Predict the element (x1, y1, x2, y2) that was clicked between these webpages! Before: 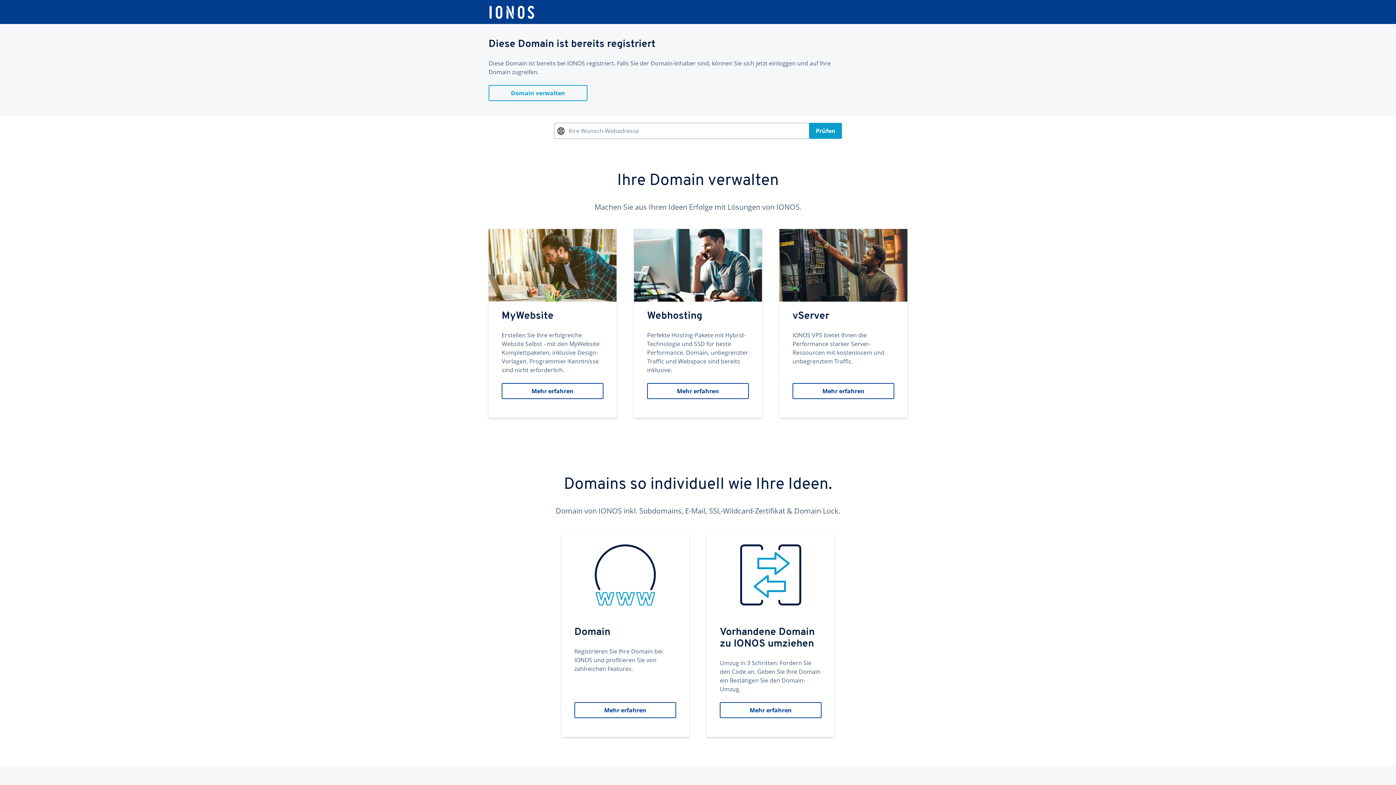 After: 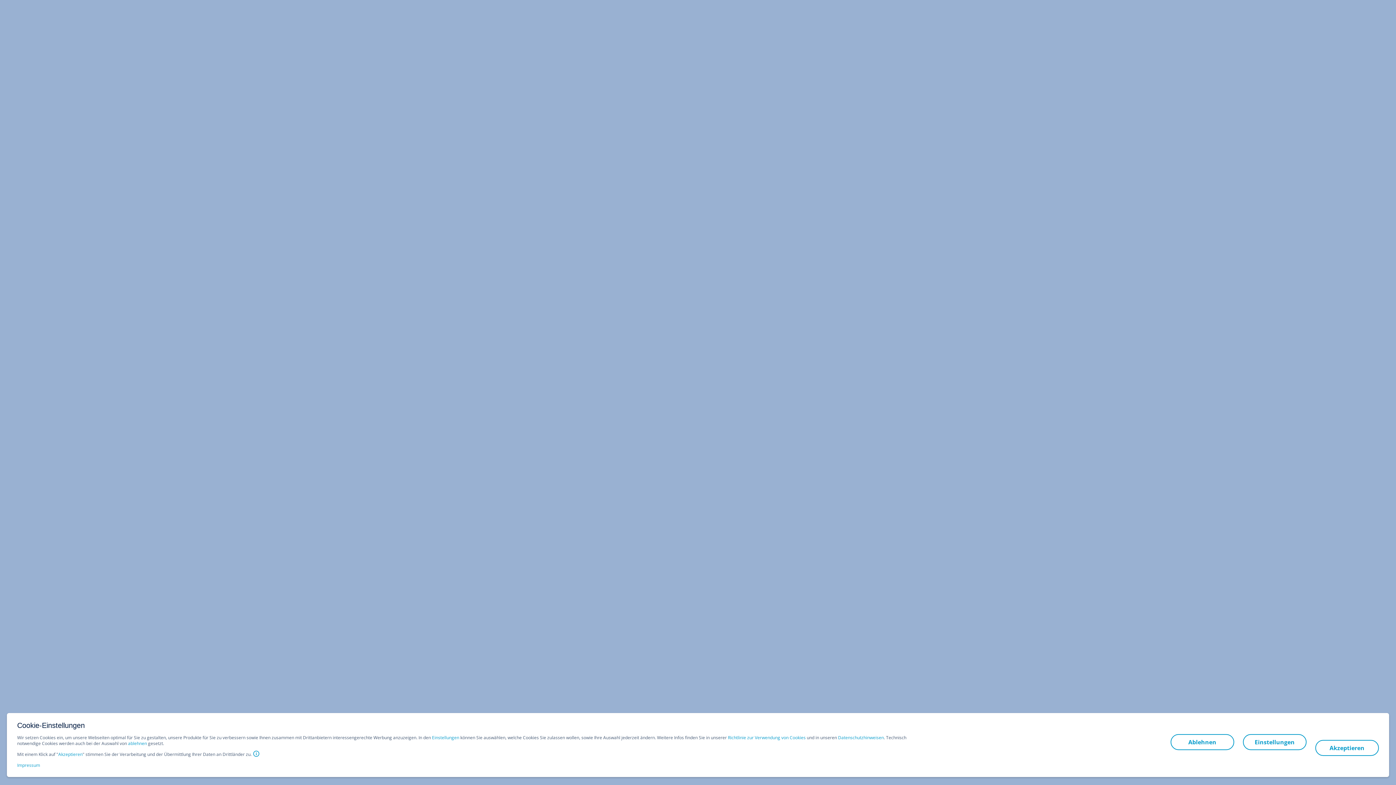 Action: bbox: (488, 5, 535, 19)